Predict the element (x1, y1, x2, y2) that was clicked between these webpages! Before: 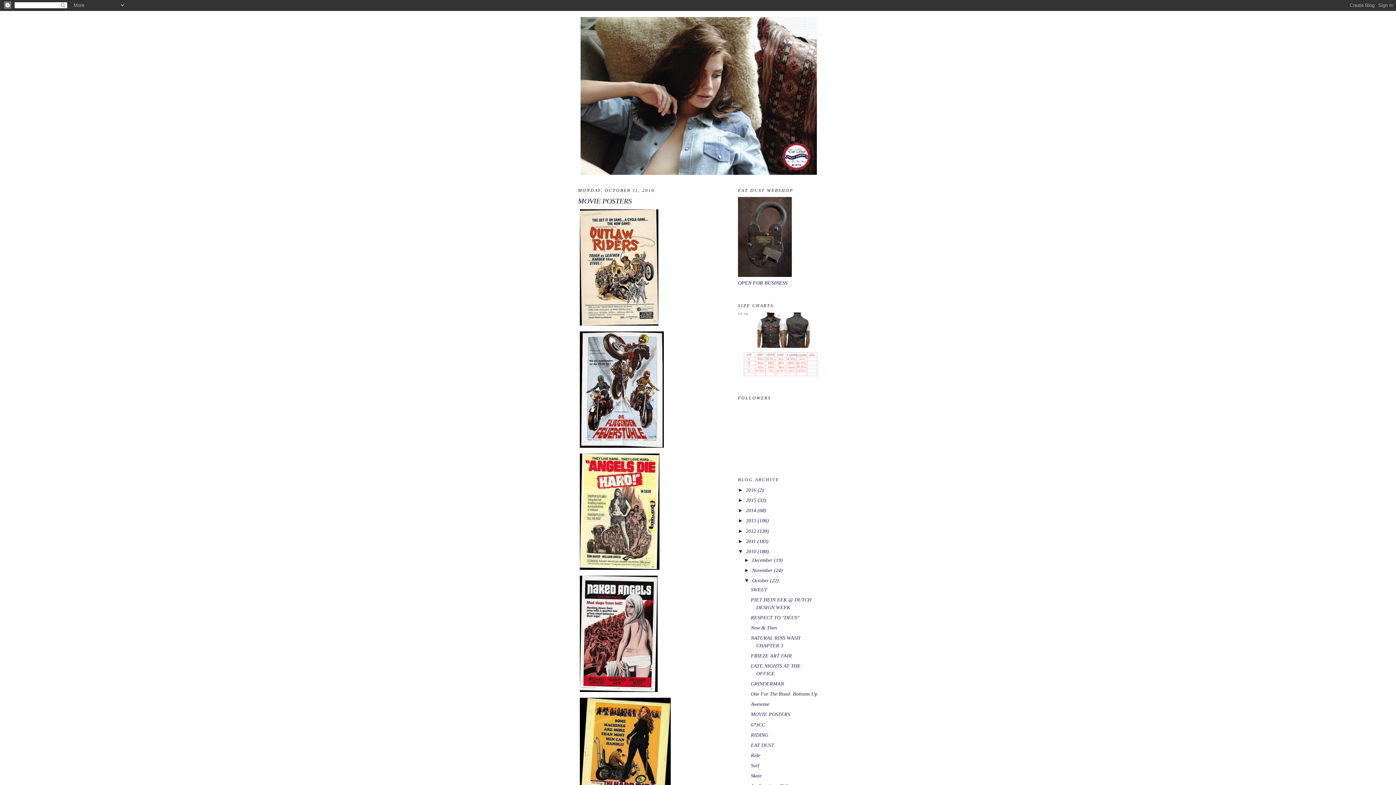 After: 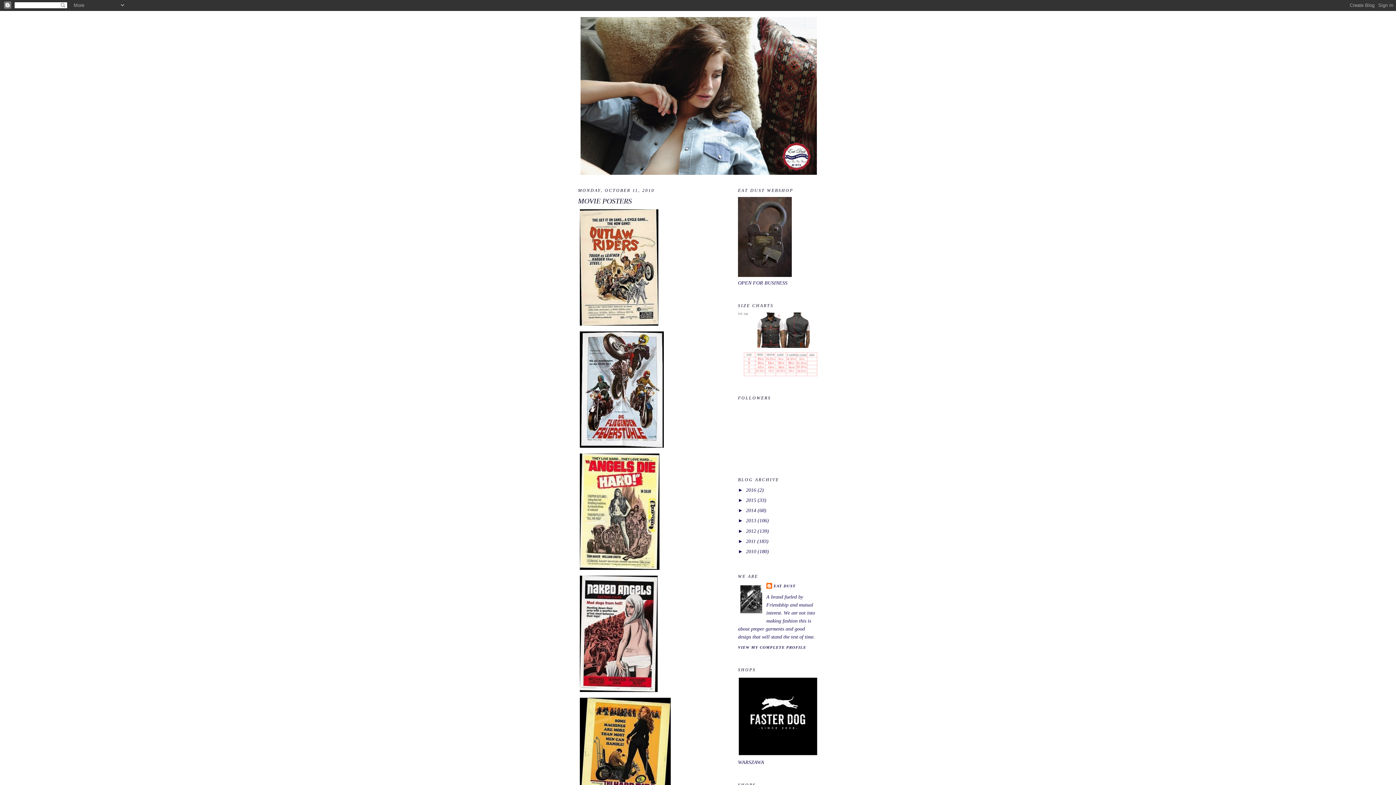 Action: label: ▼   bbox: (738, 548, 746, 554)